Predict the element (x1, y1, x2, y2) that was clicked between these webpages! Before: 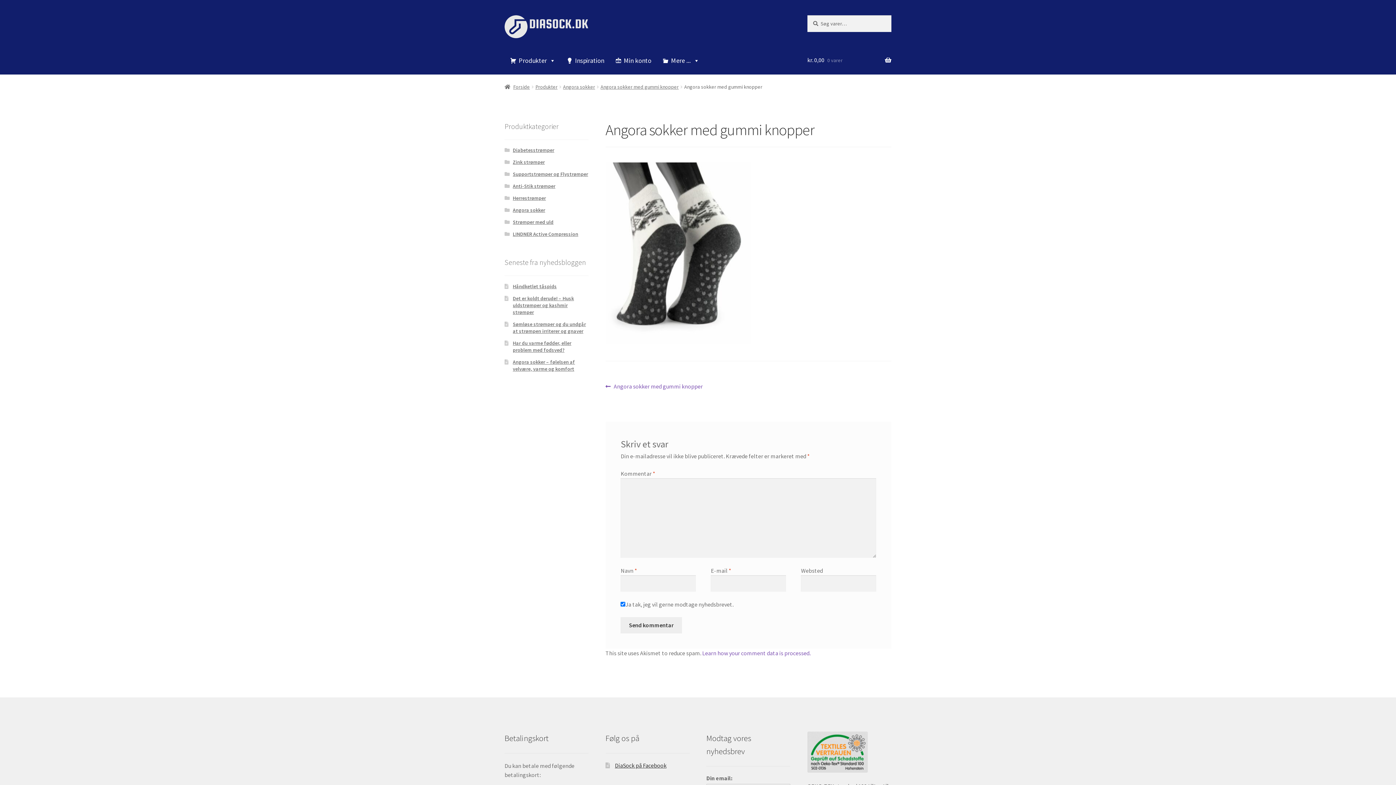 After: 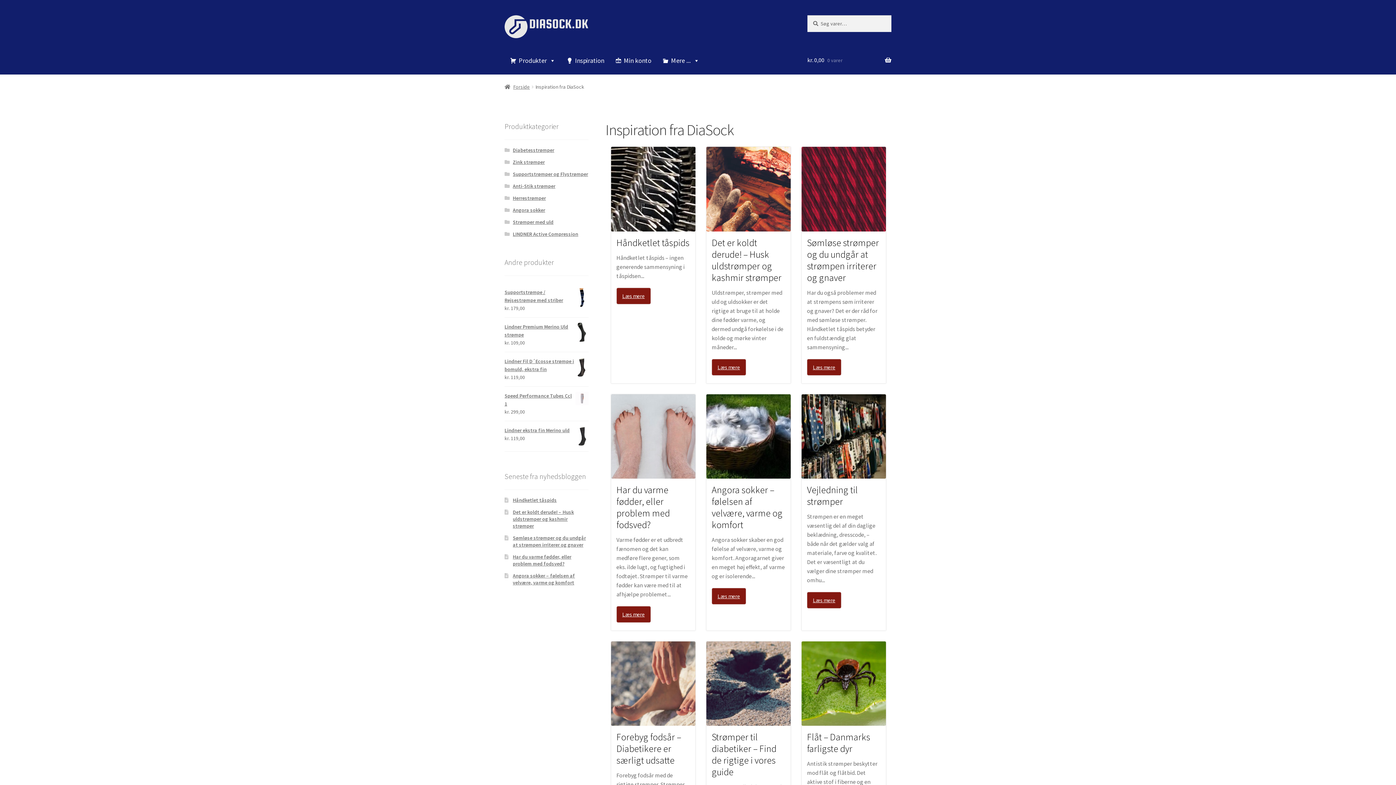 Action: bbox: (561, 53, 609, 68) label: Inspiration